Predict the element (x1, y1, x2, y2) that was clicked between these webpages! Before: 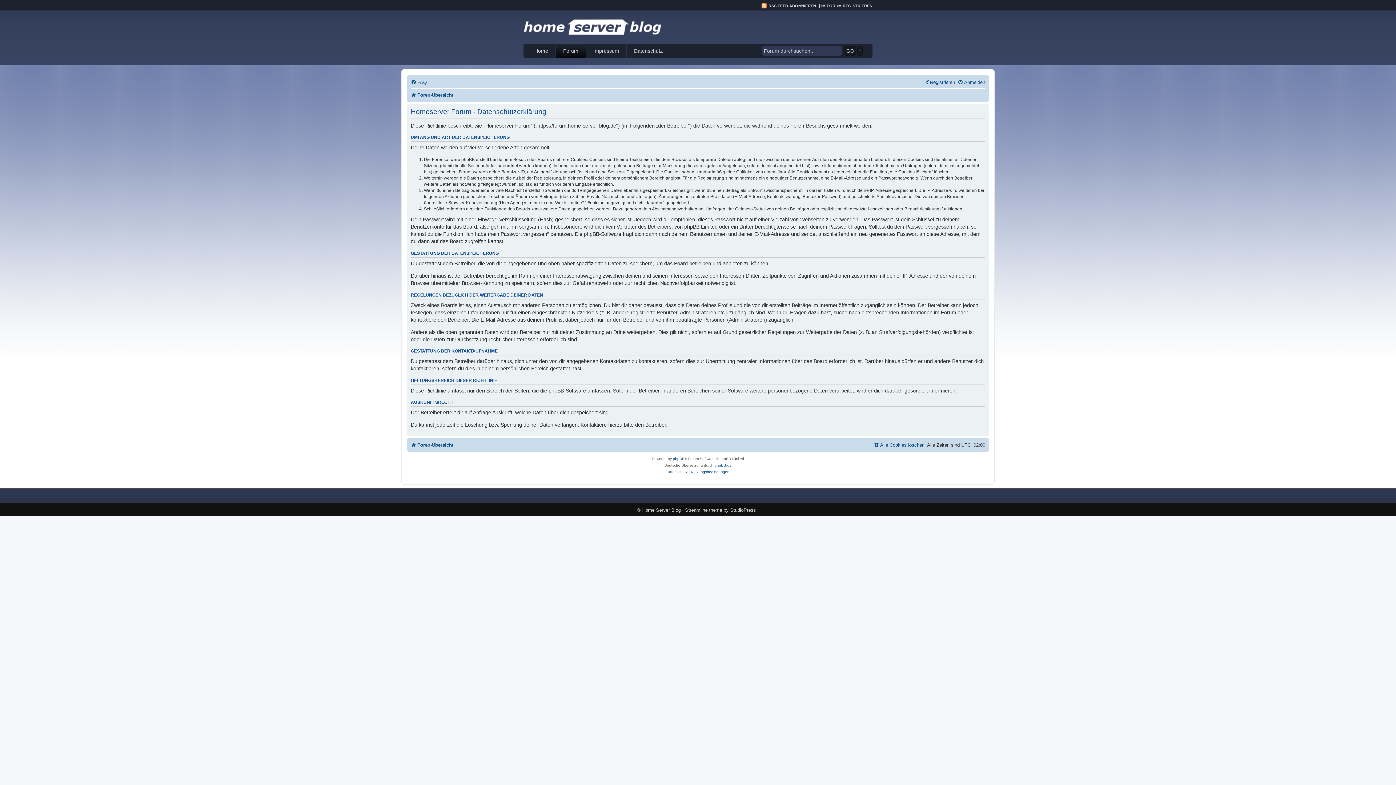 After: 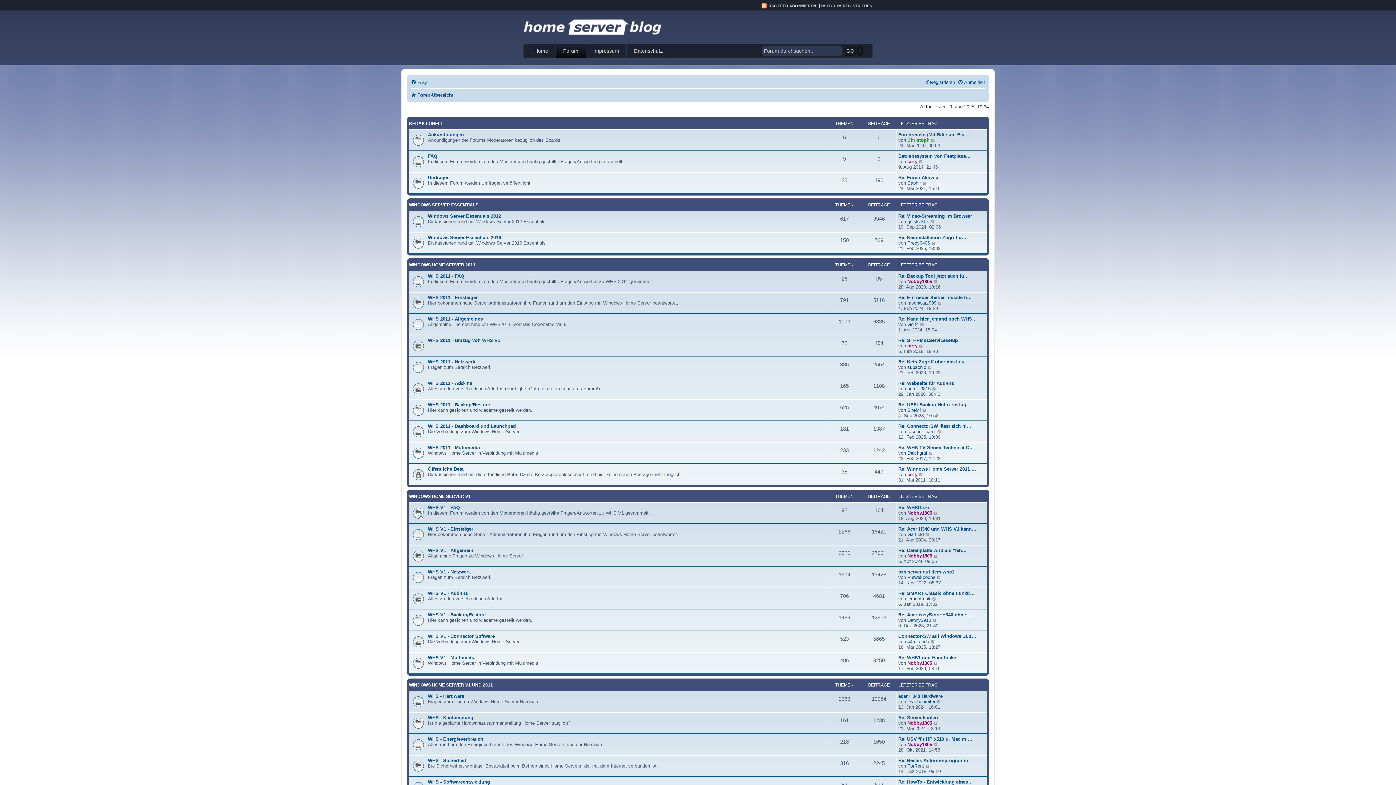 Action: bbox: (410, 89, 453, 100) label: Foren-Übersicht